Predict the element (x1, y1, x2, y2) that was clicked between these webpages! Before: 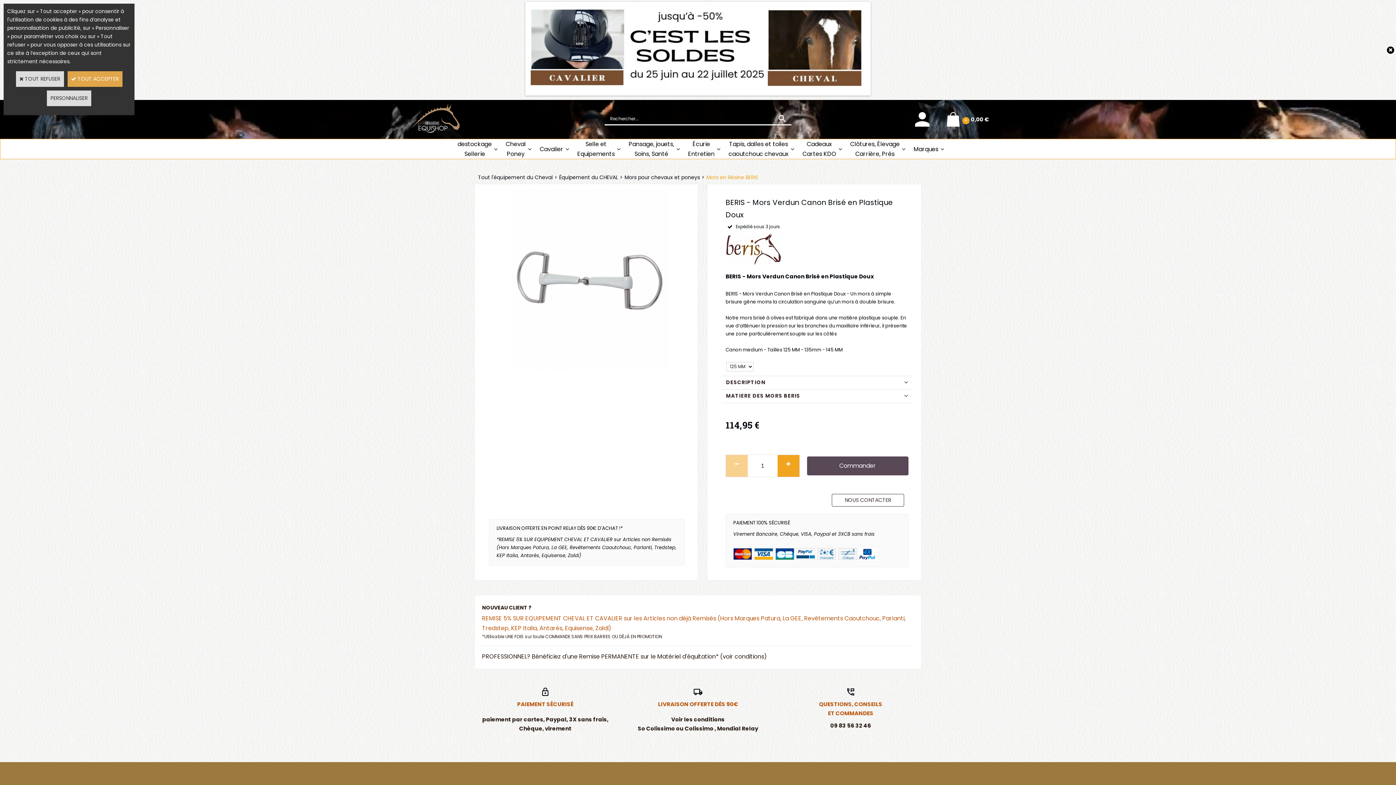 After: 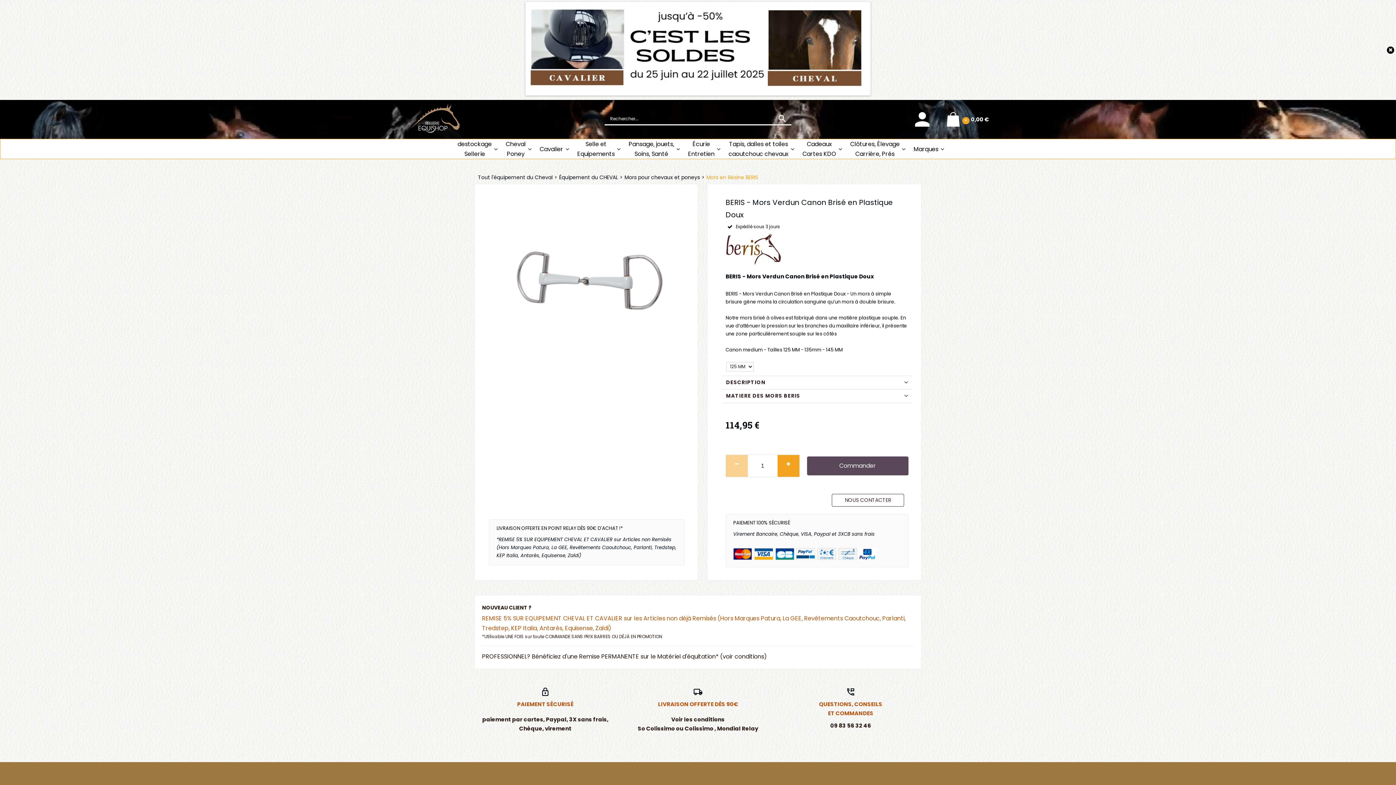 Action: bbox: (15, 71, 63, 86) label:  TOUT REFUSER